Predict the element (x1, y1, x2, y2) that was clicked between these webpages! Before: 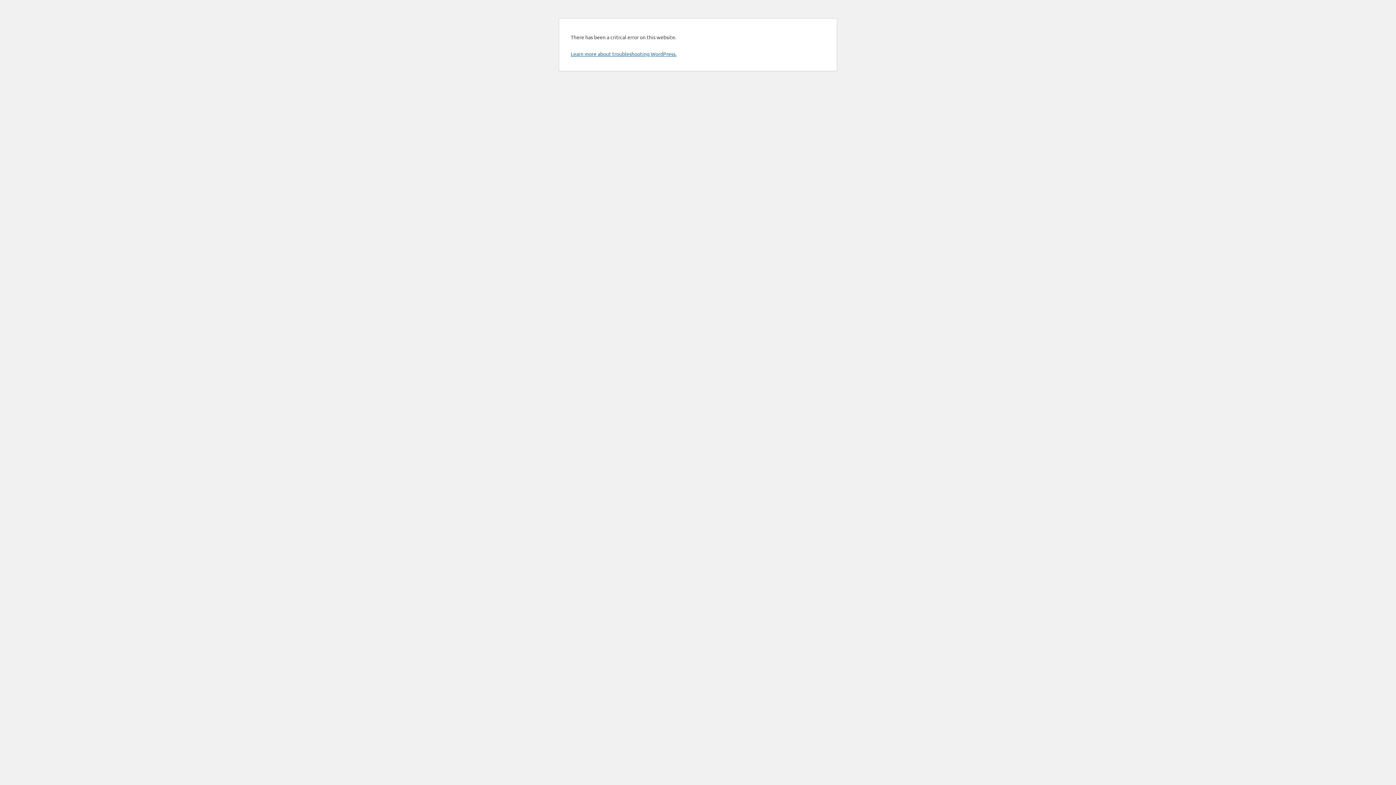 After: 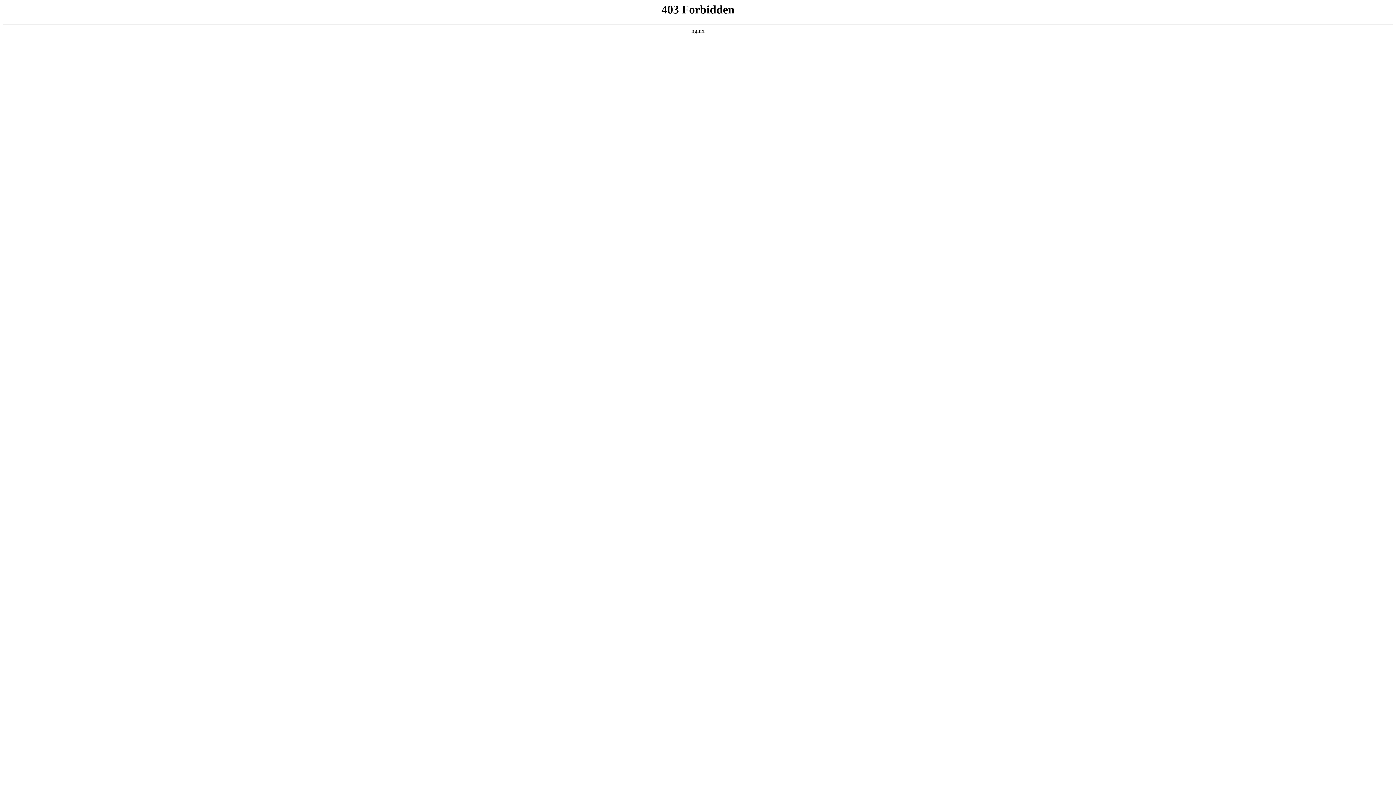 Action: bbox: (570, 50, 676, 57) label: Learn more about troubleshooting WordPress.